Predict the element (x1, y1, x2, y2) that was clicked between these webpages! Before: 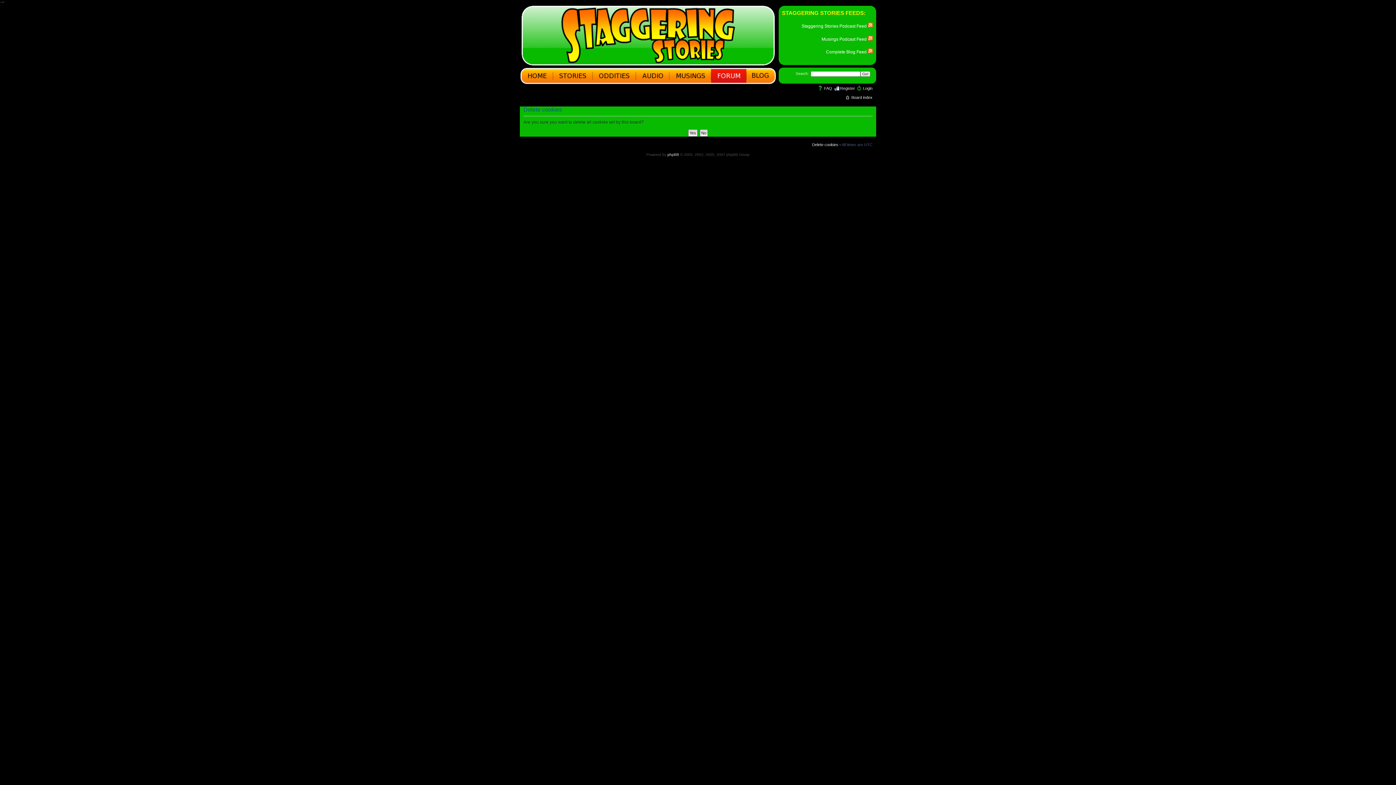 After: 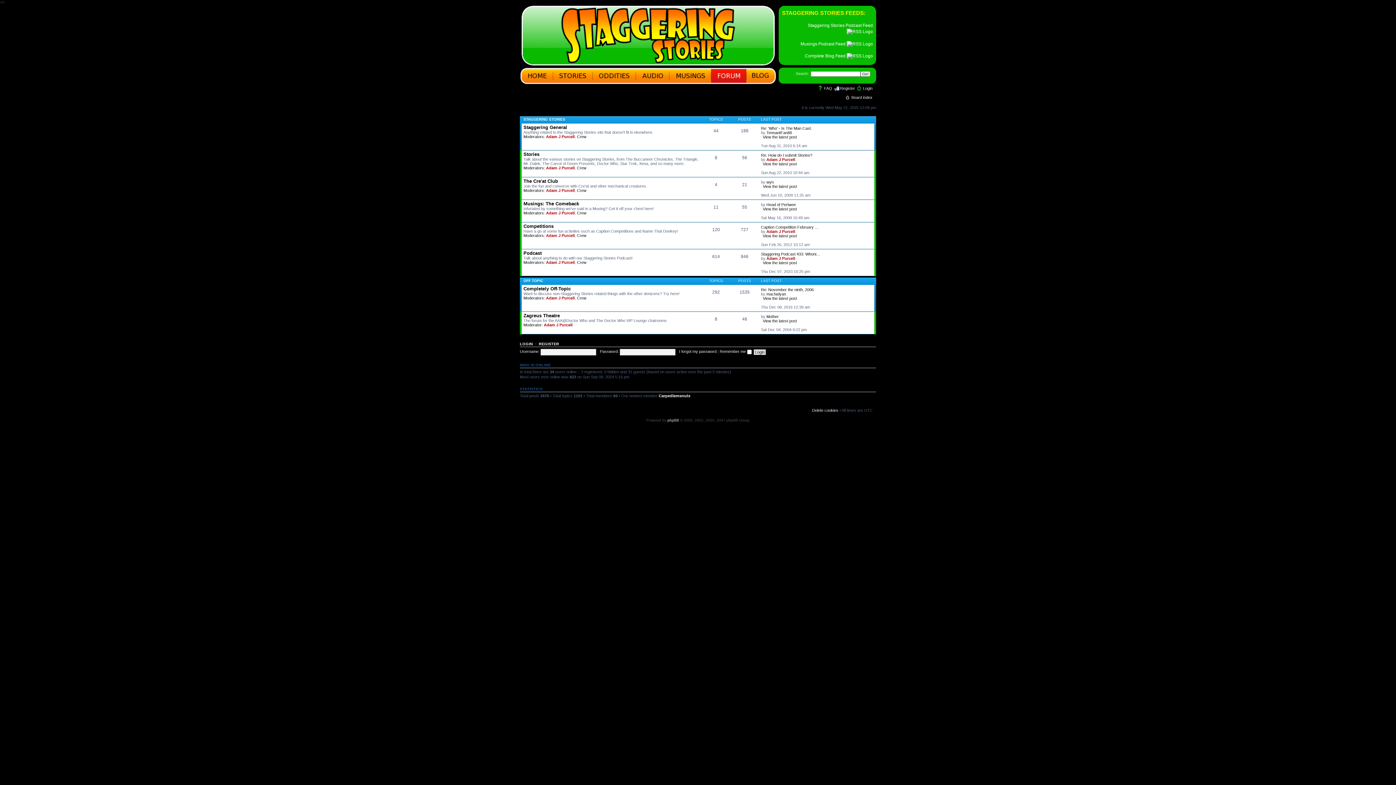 Action: label: FAQ bbox: (824, 86, 832, 90)